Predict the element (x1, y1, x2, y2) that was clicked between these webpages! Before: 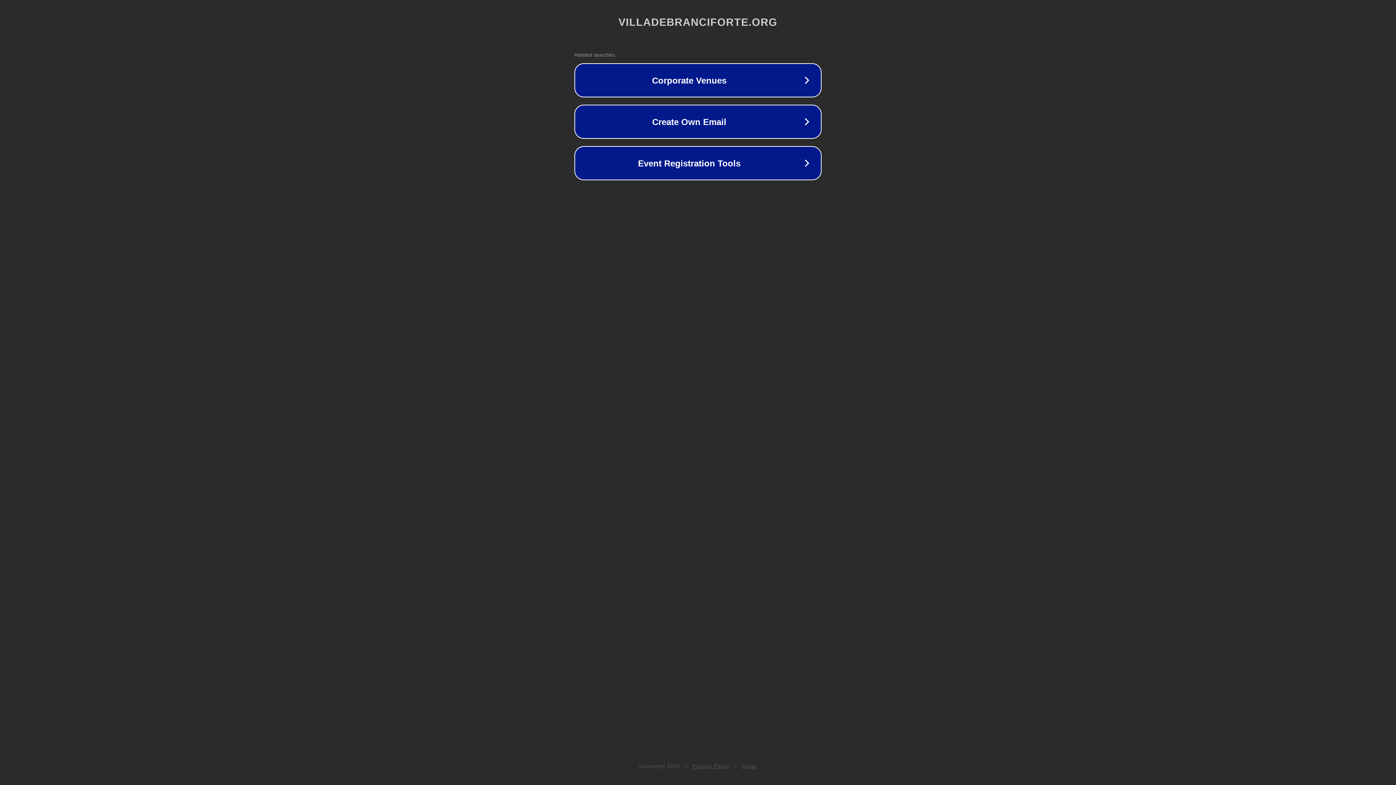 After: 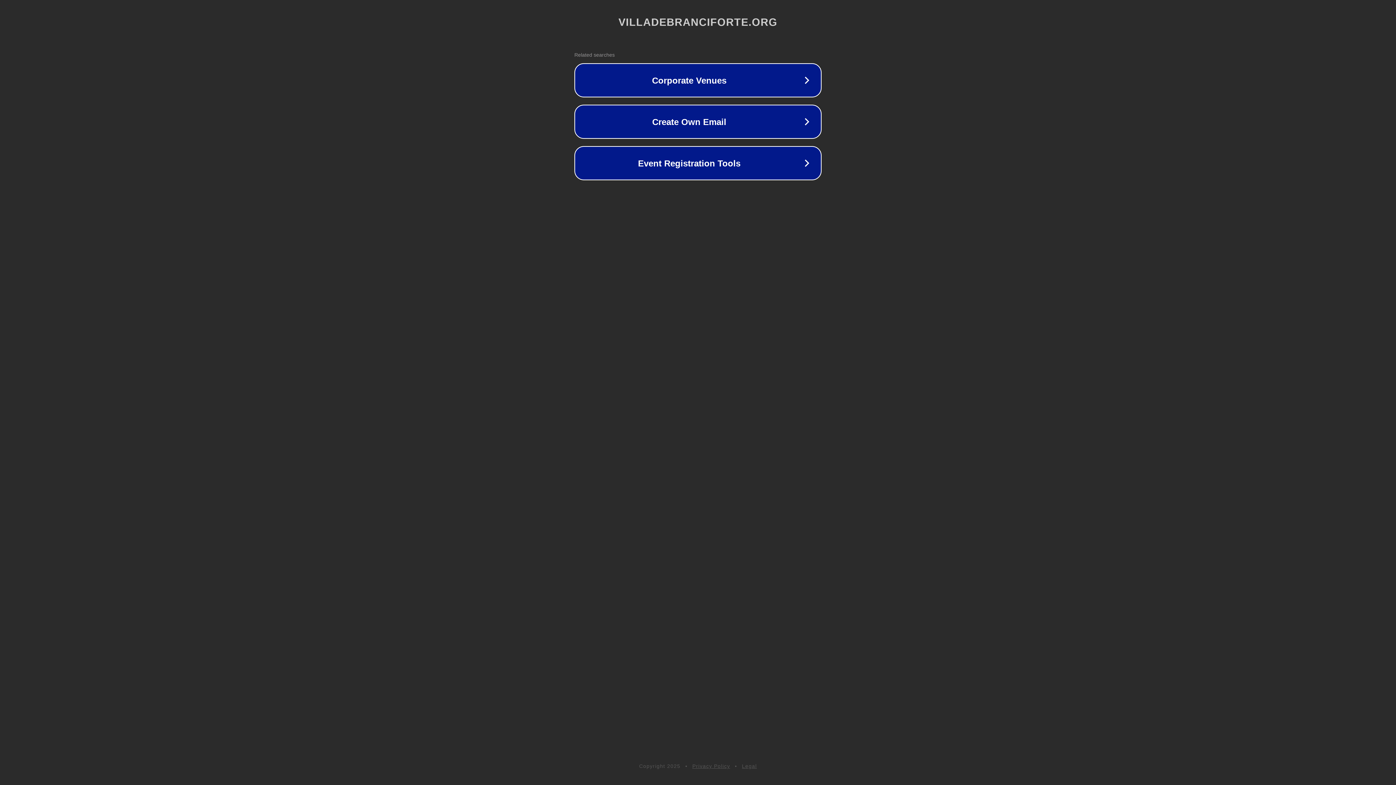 Action: bbox: (692, 763, 730, 769) label: Privacy Policy